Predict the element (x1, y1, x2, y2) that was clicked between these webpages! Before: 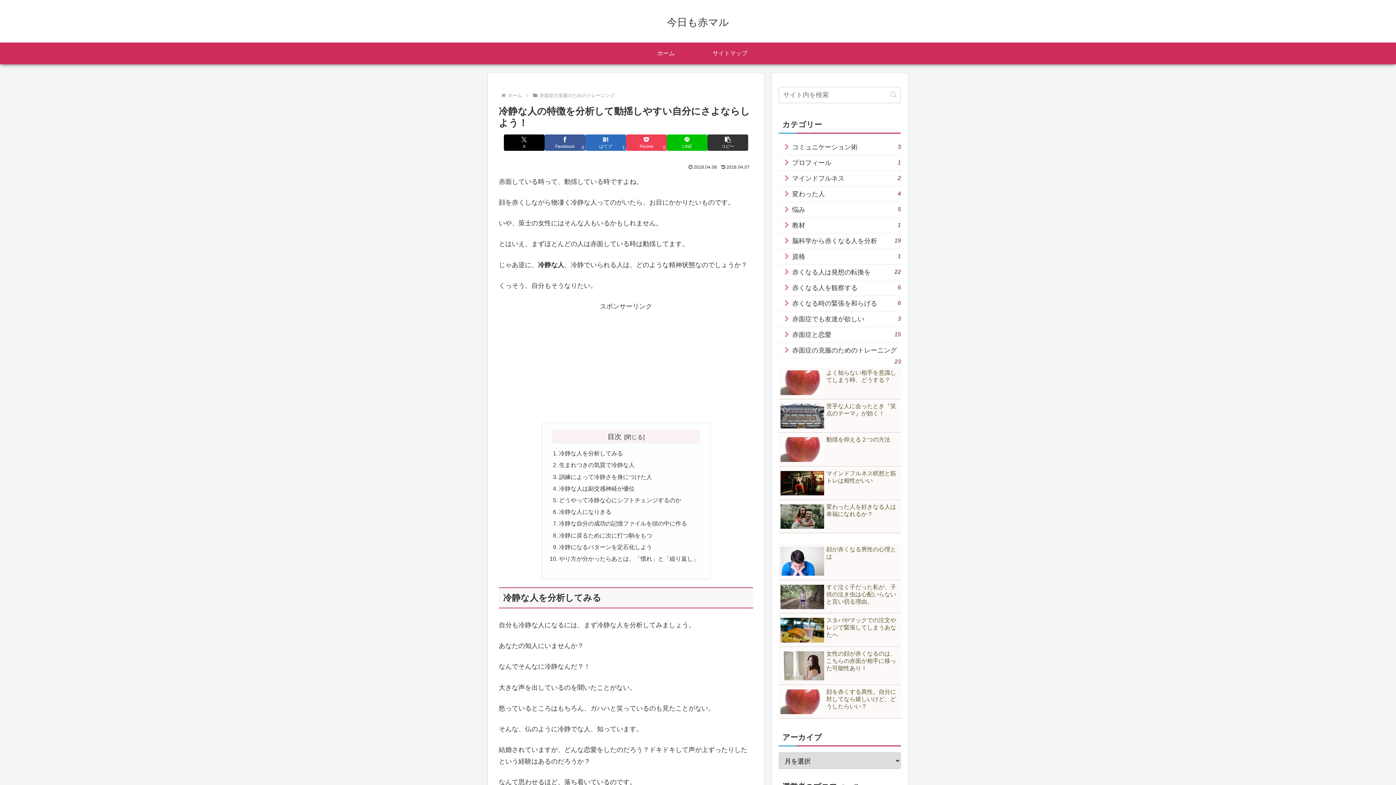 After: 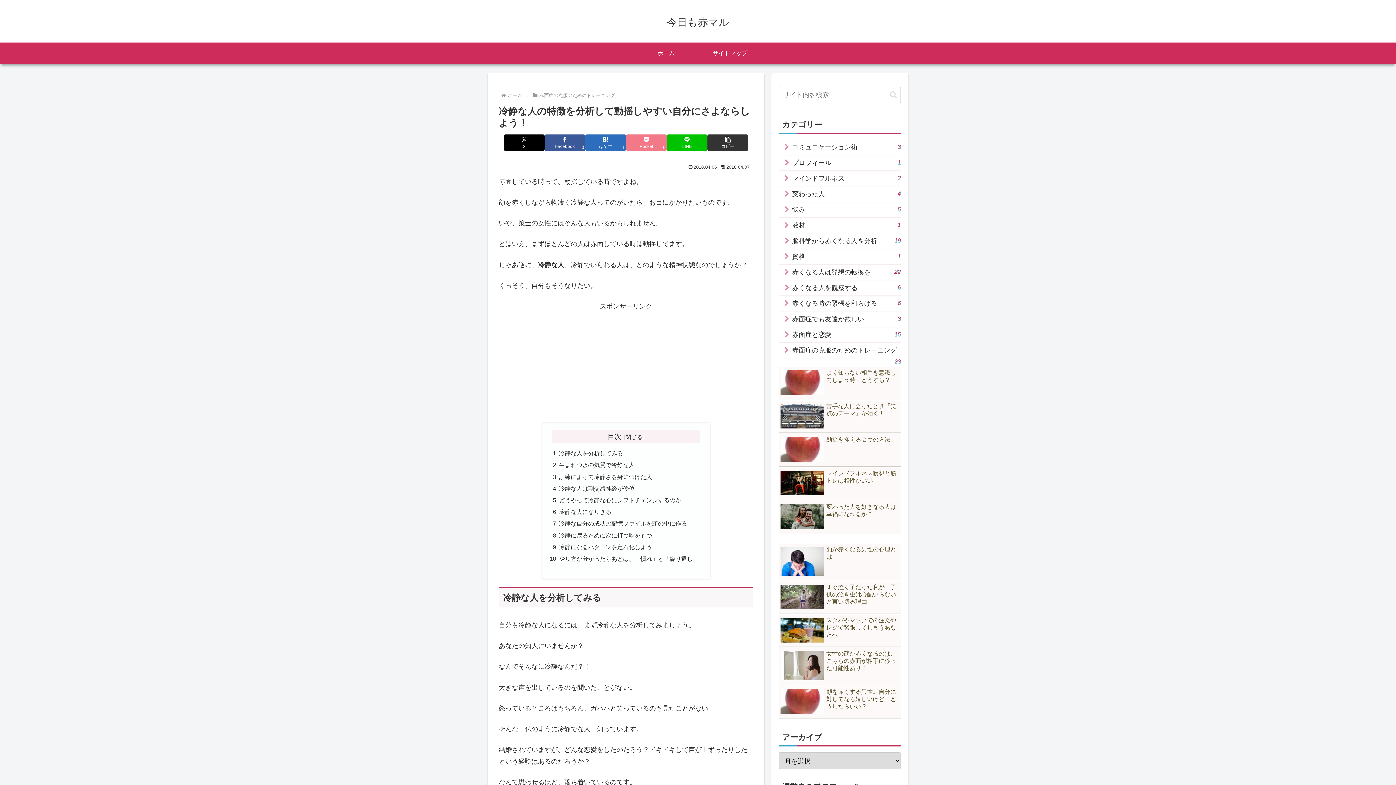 Action: bbox: (626, 134, 666, 150) label: Pocketに保存